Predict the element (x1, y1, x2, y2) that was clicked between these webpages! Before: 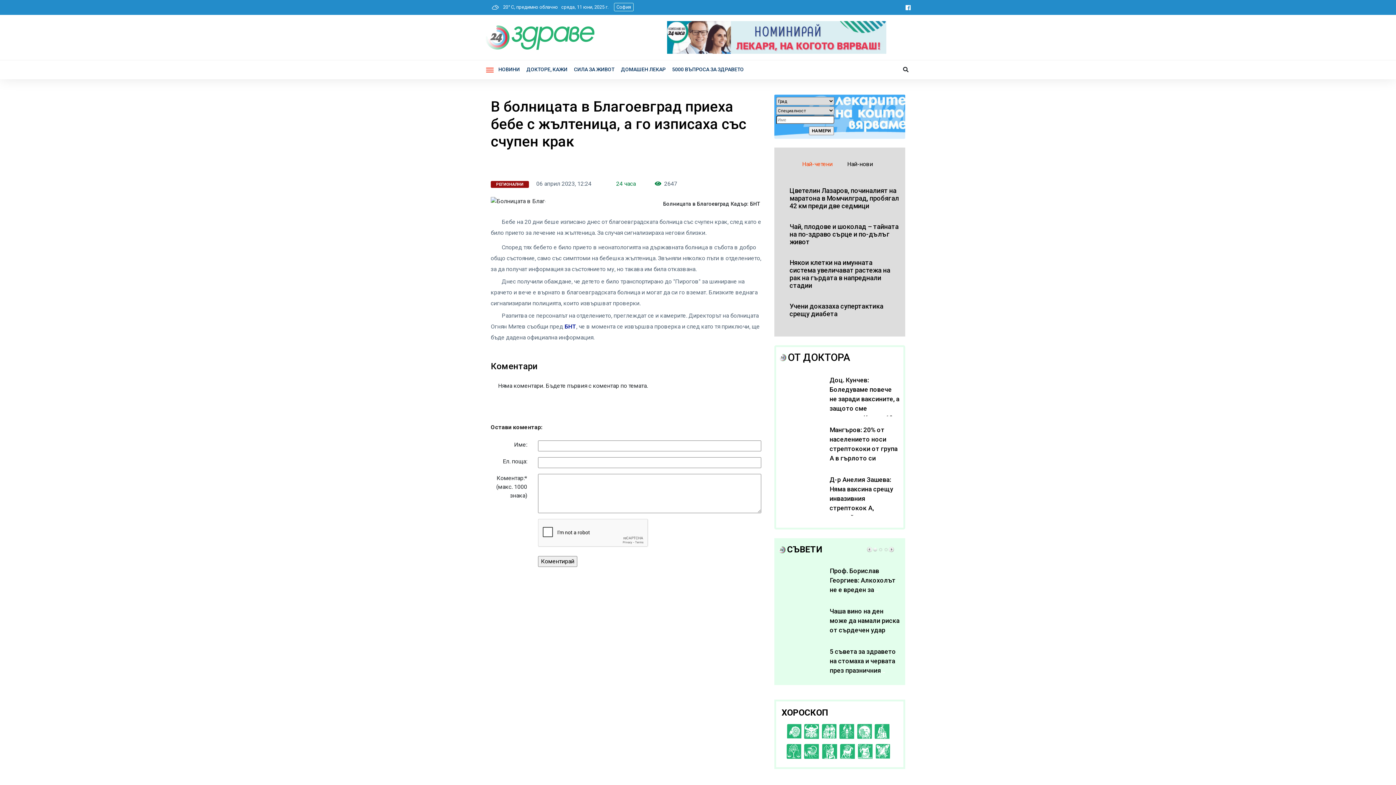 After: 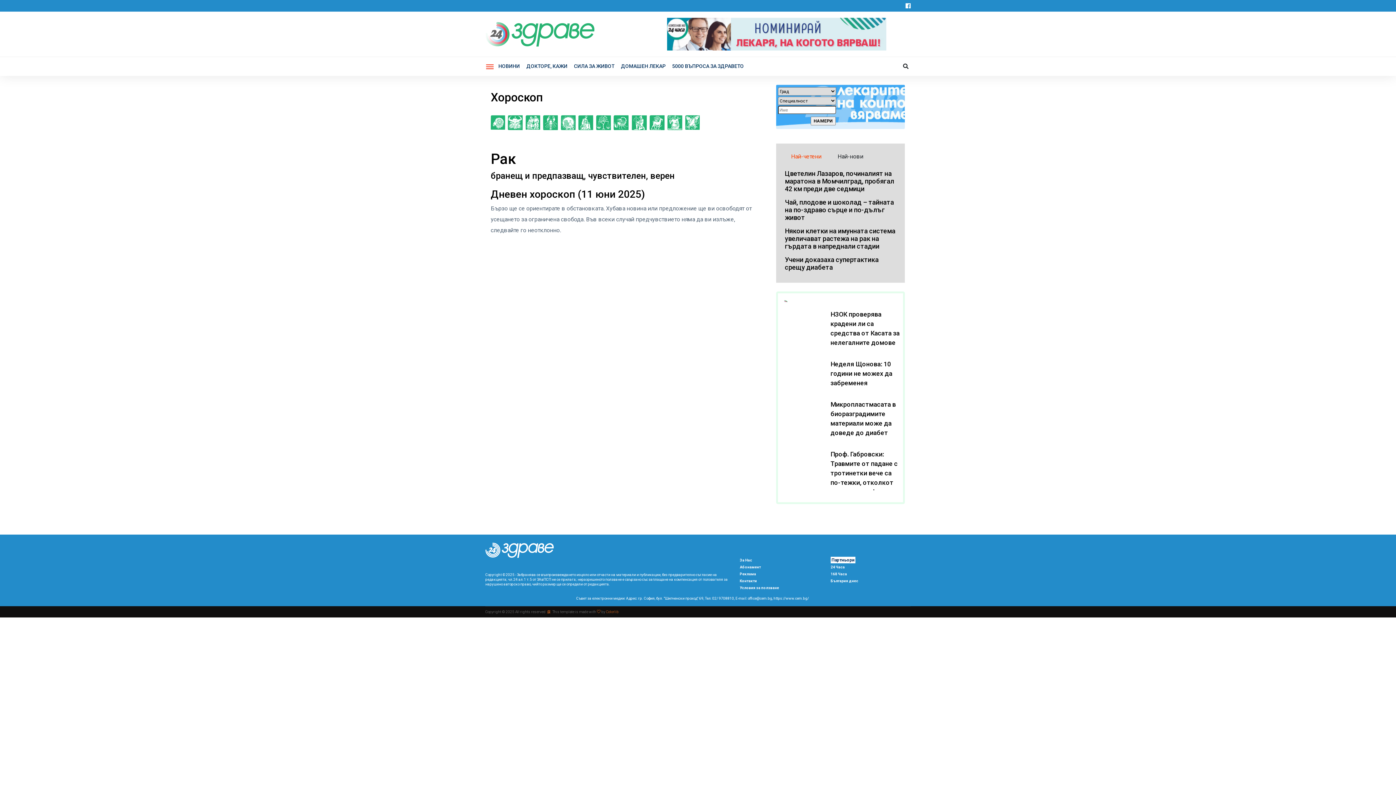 Action: bbox: (839, 724, 857, 739) label: F